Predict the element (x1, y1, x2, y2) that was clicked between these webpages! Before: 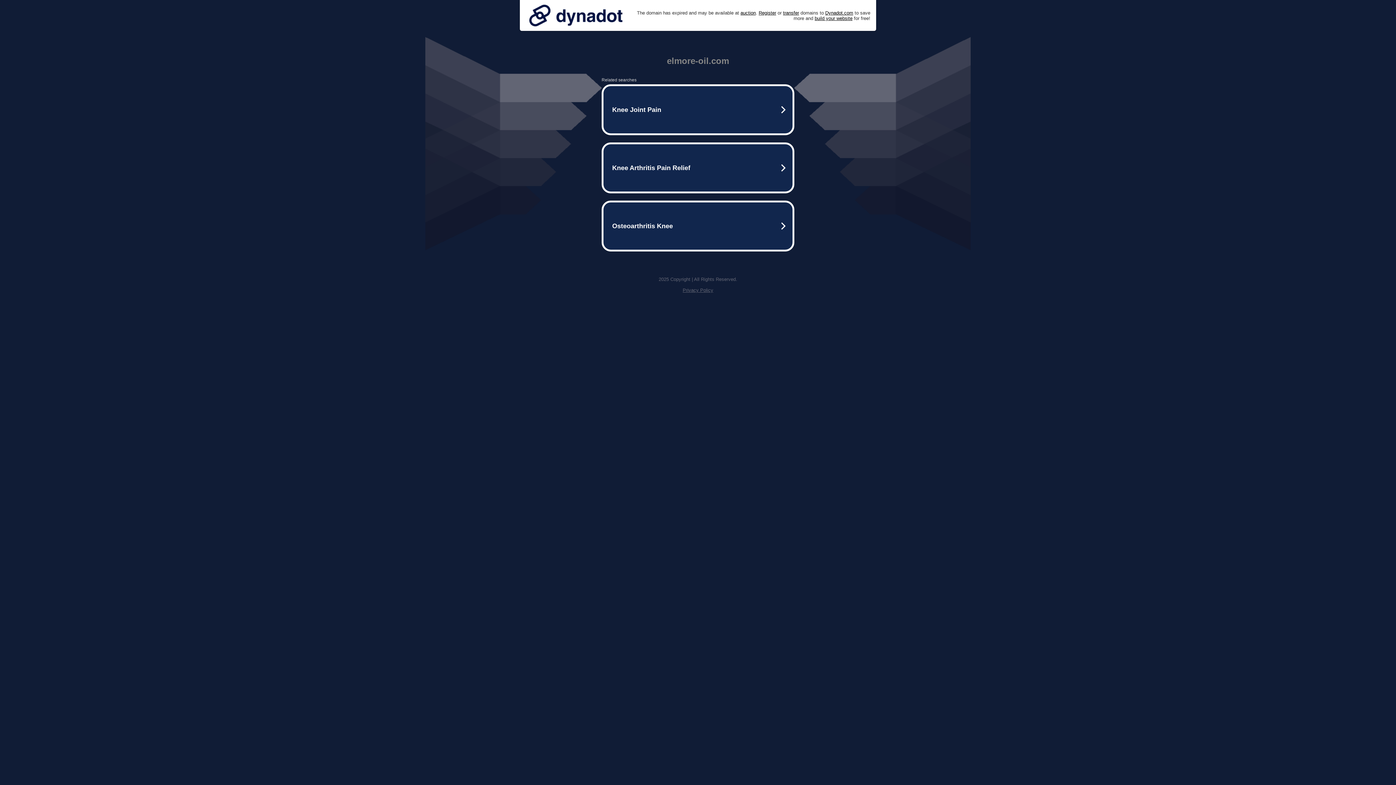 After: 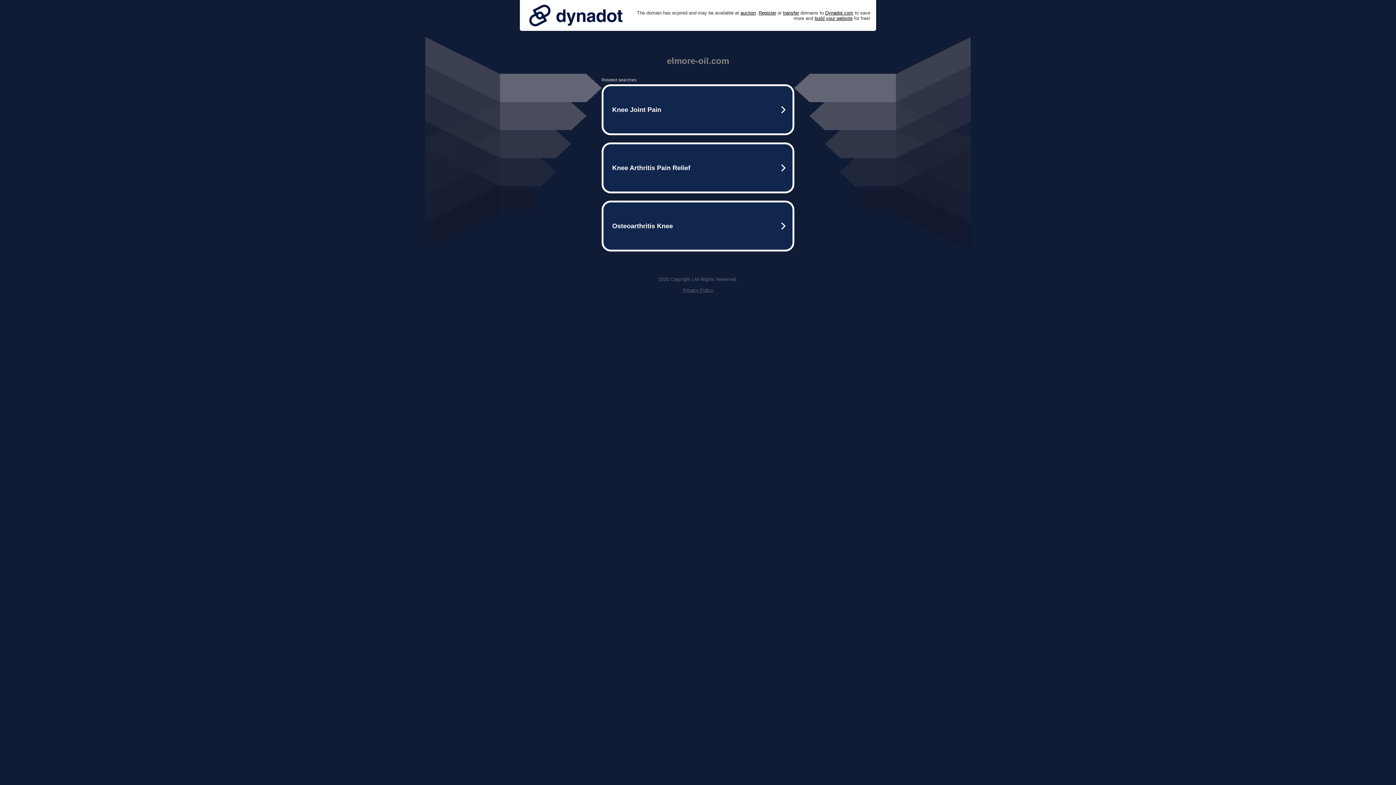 Action: label: Privacy Policy bbox: (682, 287, 713, 293)